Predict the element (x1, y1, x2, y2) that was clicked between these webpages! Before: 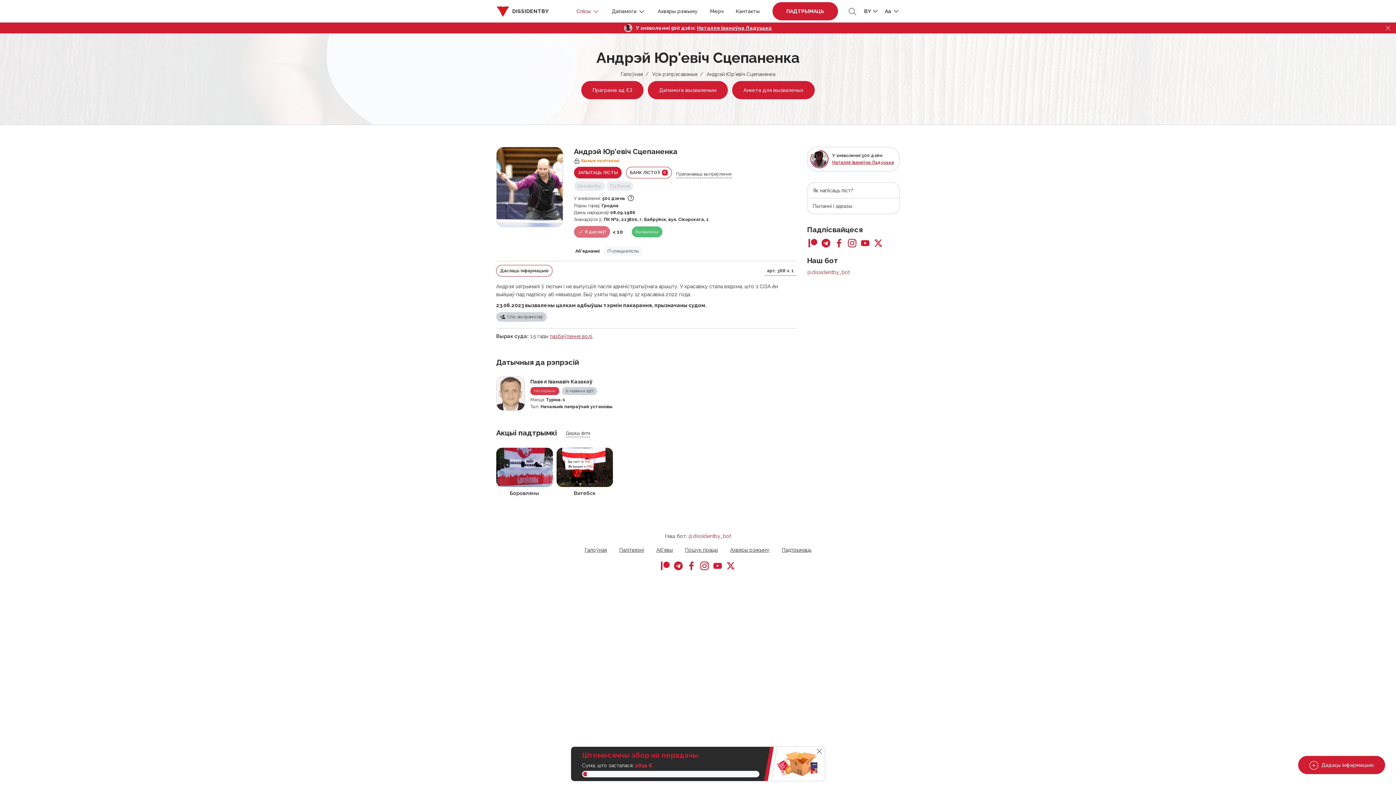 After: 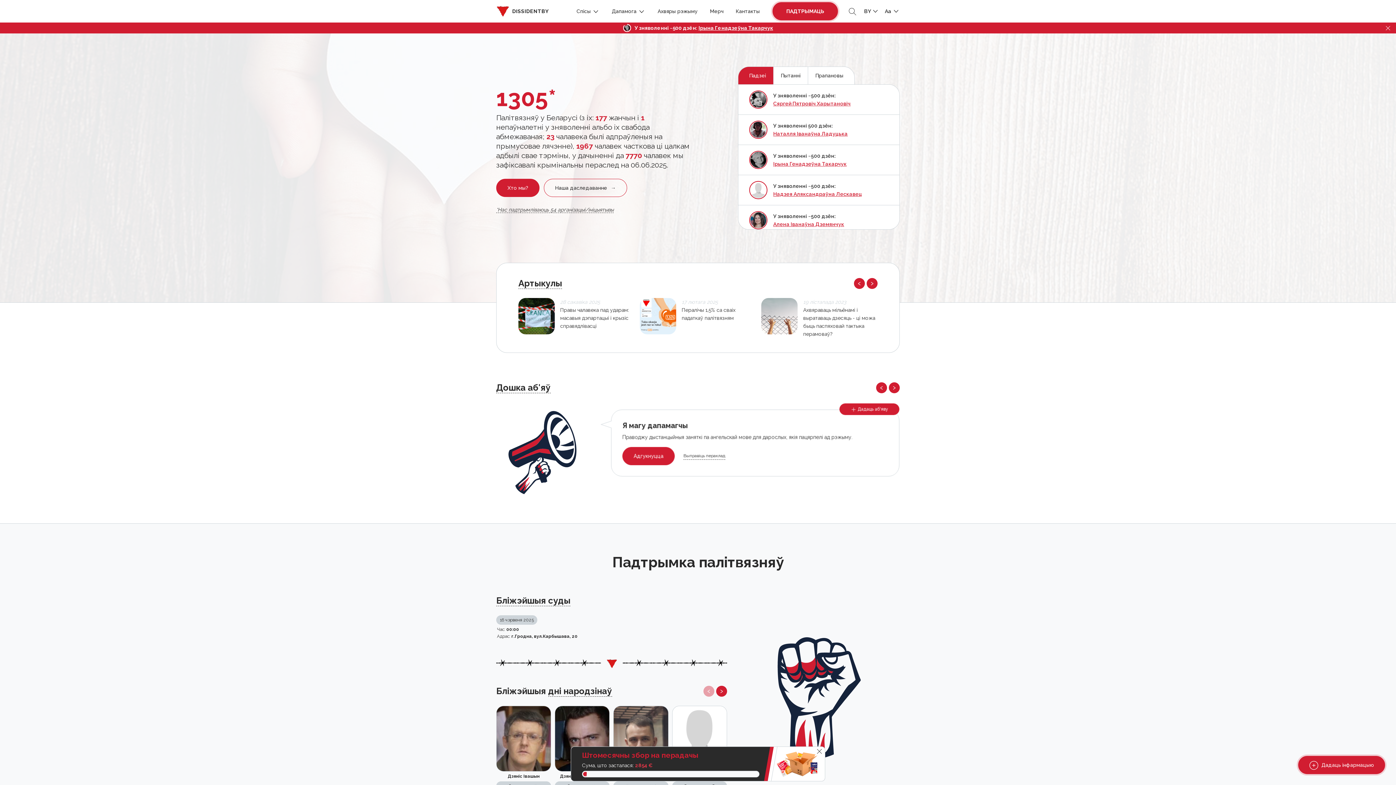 Action: bbox: (620, 71, 643, 77) label: Галоўная